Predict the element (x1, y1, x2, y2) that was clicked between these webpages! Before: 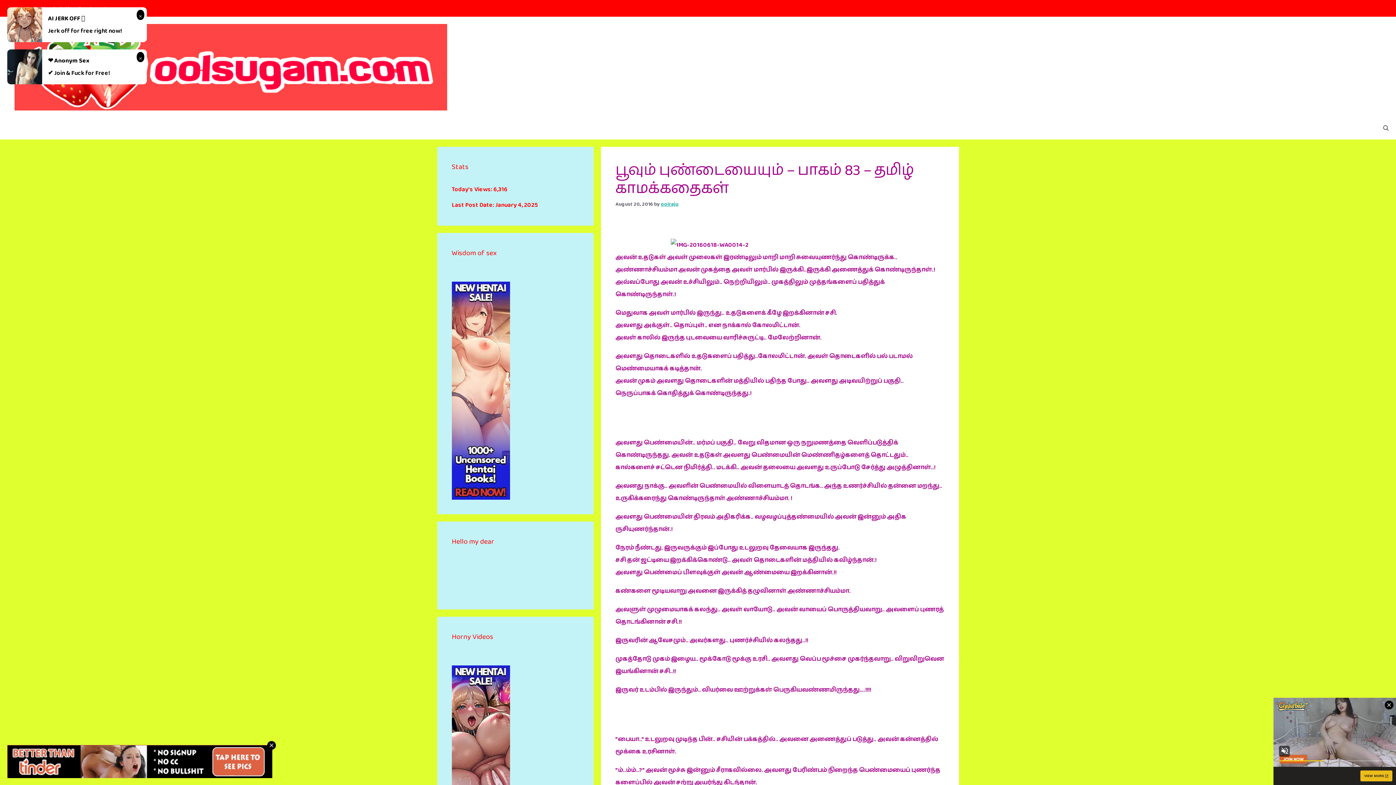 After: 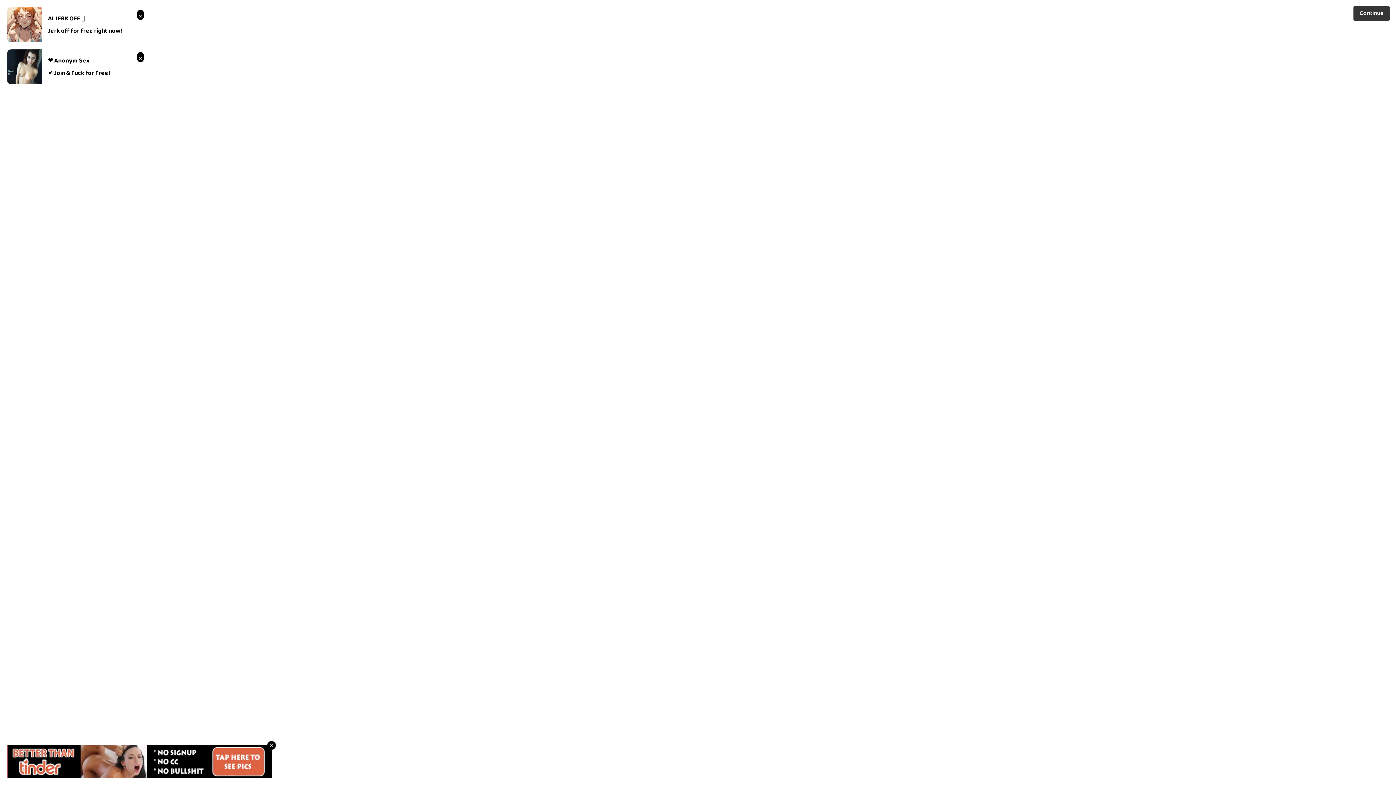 Action: bbox: (661, 200, 678, 208) label: oolraju